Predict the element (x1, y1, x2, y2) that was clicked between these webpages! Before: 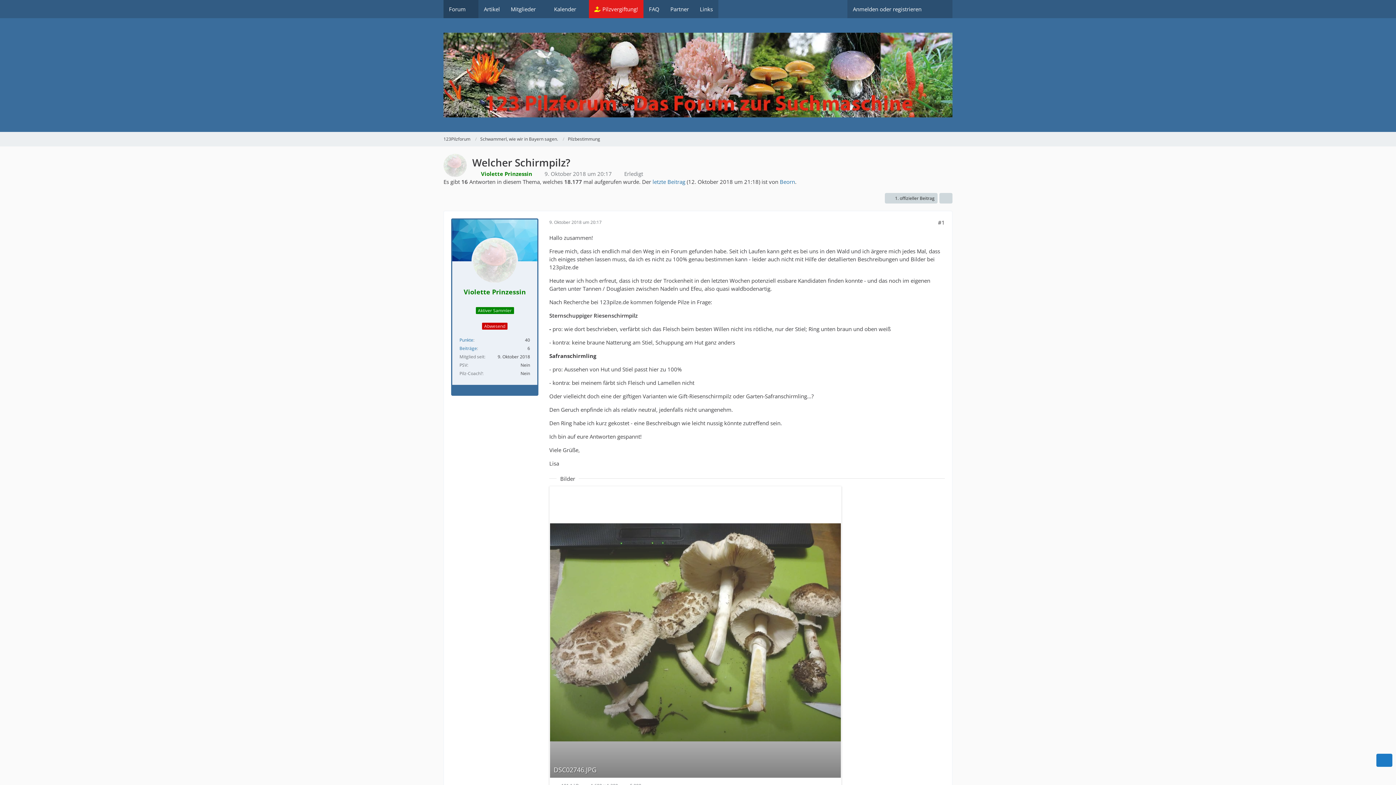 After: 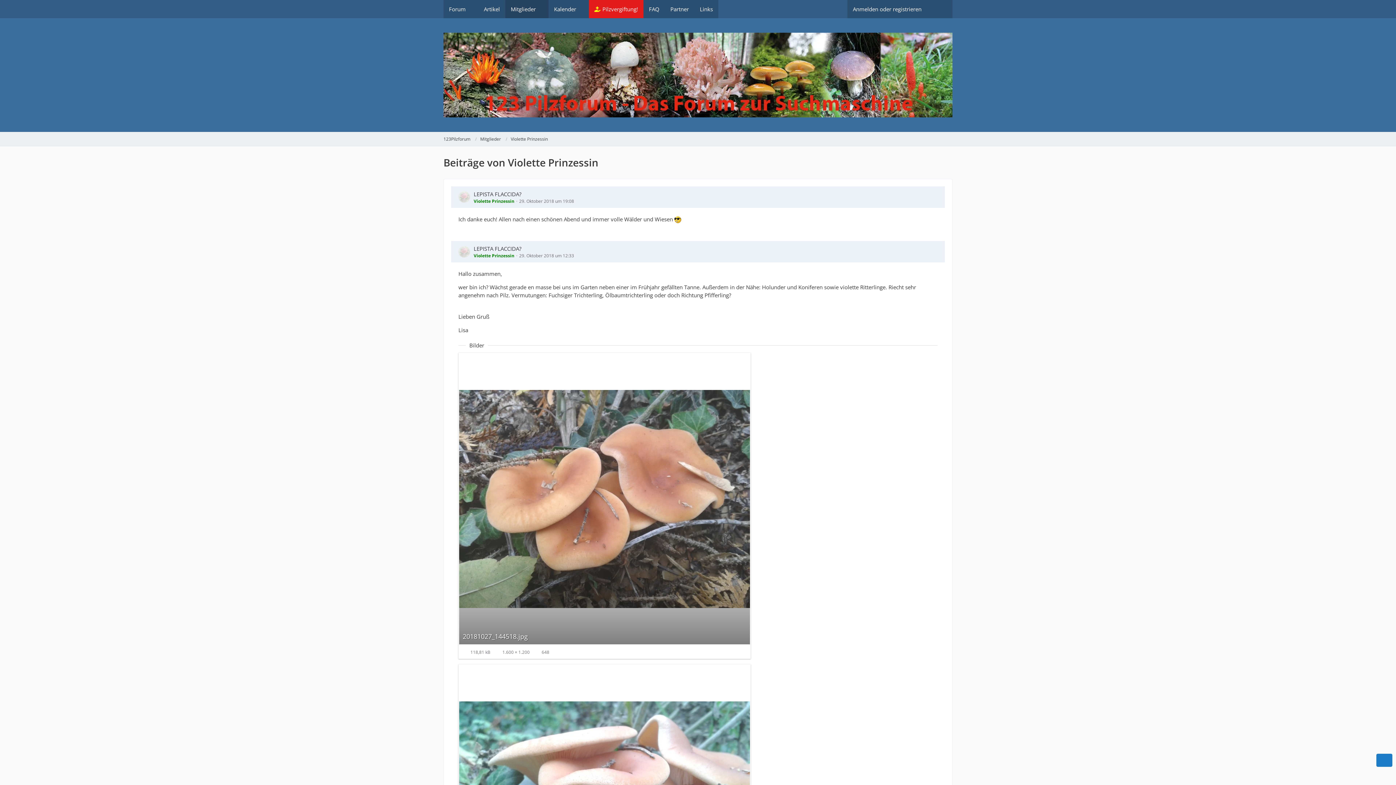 Action: bbox: (459, 345, 477, 351) label: Beiträge